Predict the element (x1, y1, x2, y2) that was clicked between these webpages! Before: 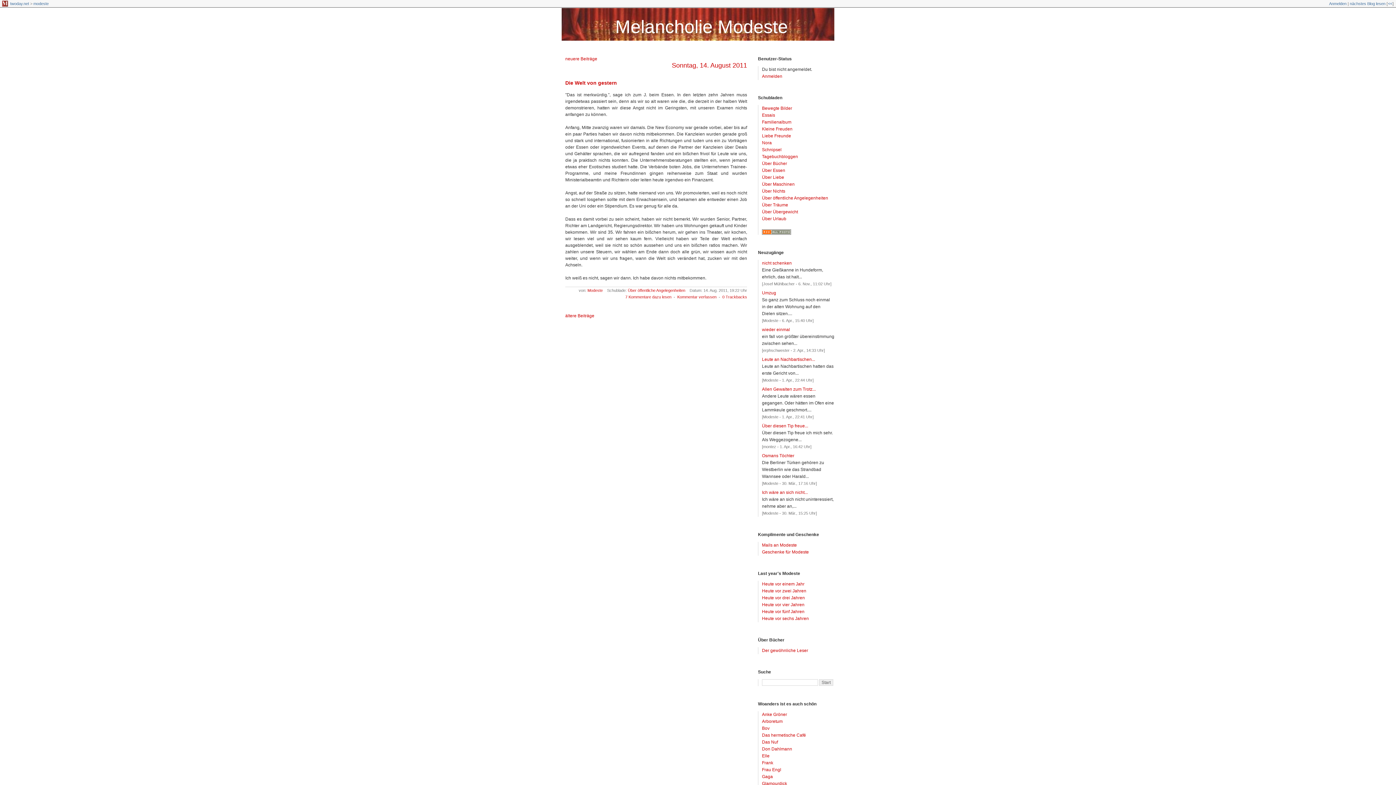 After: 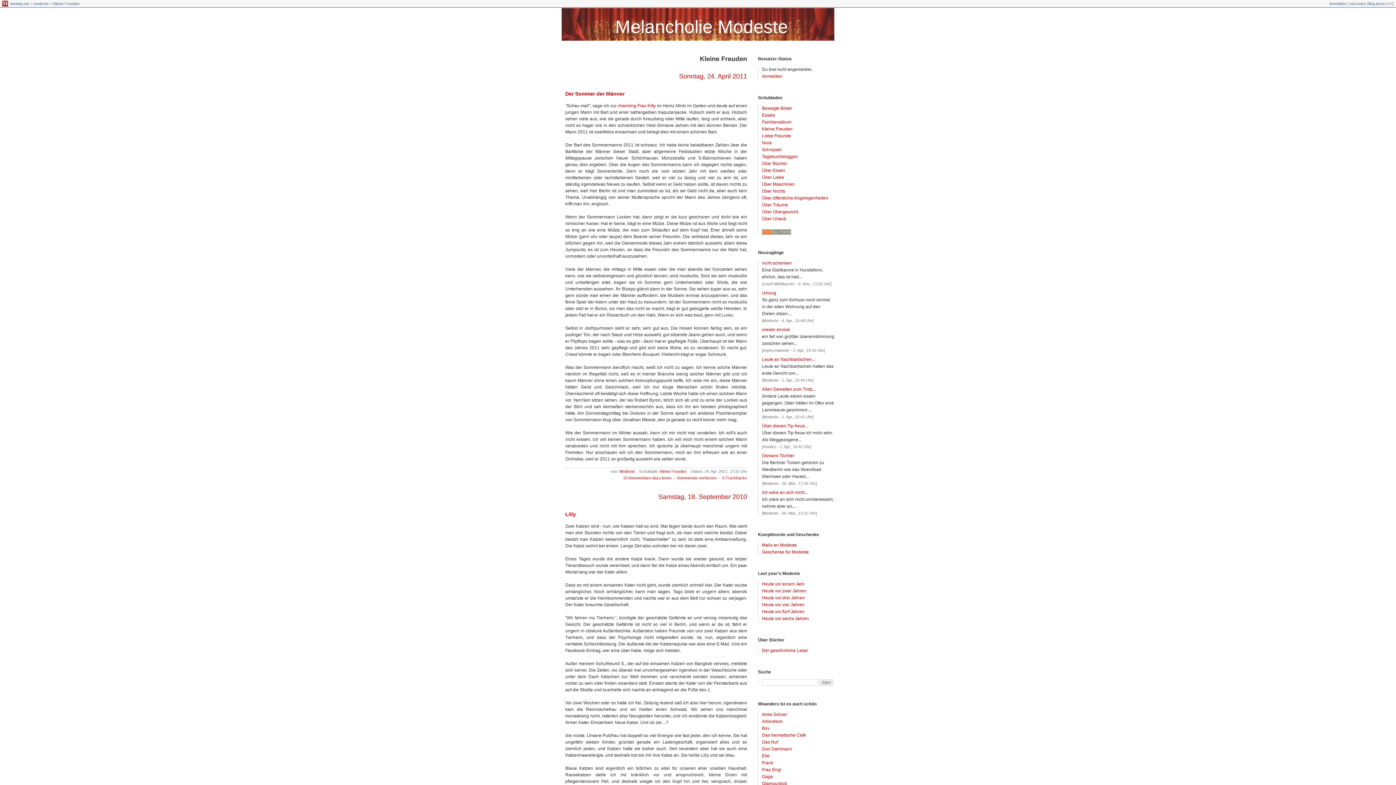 Action: bbox: (762, 126, 792, 131) label: Kleine Freuden